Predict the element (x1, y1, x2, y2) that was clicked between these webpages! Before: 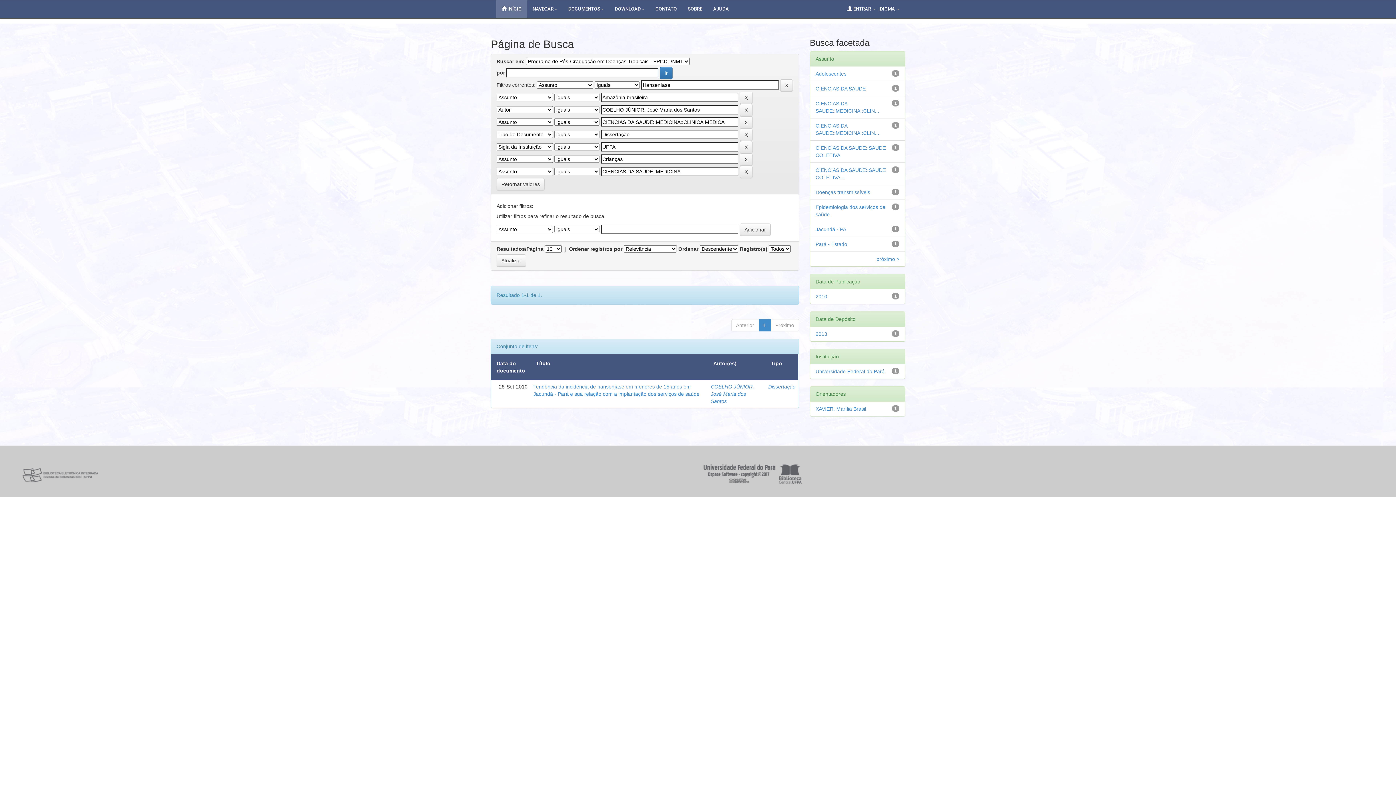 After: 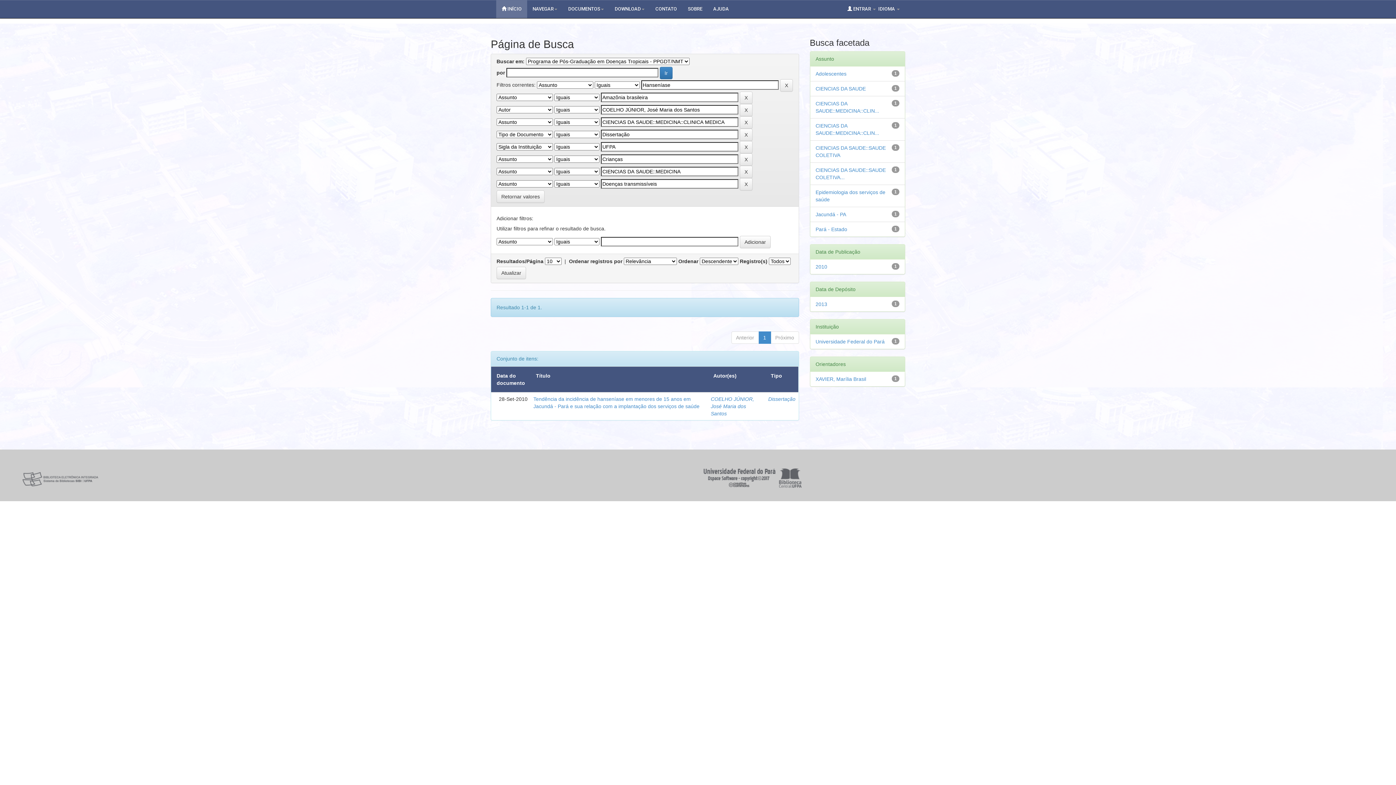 Action: label: Doenças transmissíveis bbox: (815, 189, 870, 195)